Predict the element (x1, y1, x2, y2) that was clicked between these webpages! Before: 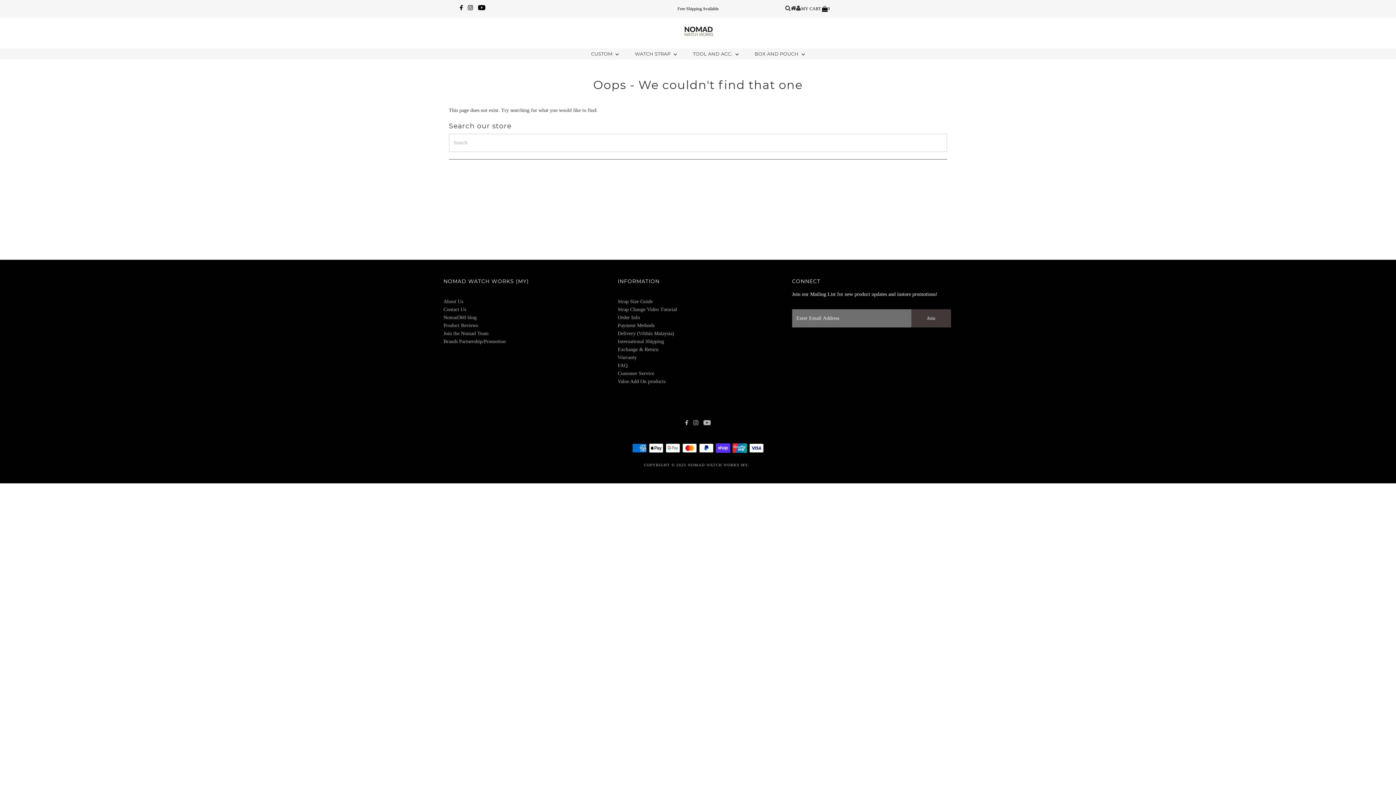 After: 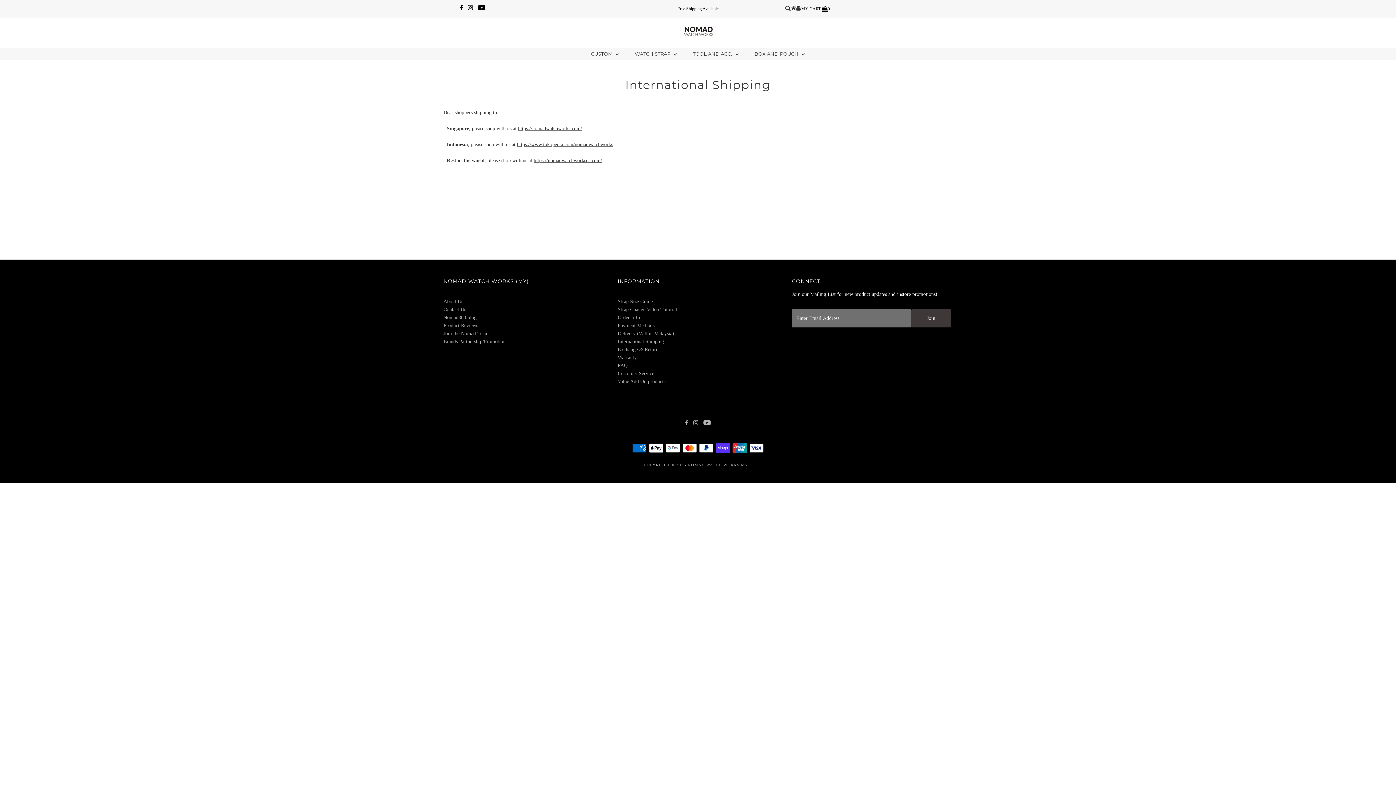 Action: label: International Shipping bbox: (617, 339, 664, 344)